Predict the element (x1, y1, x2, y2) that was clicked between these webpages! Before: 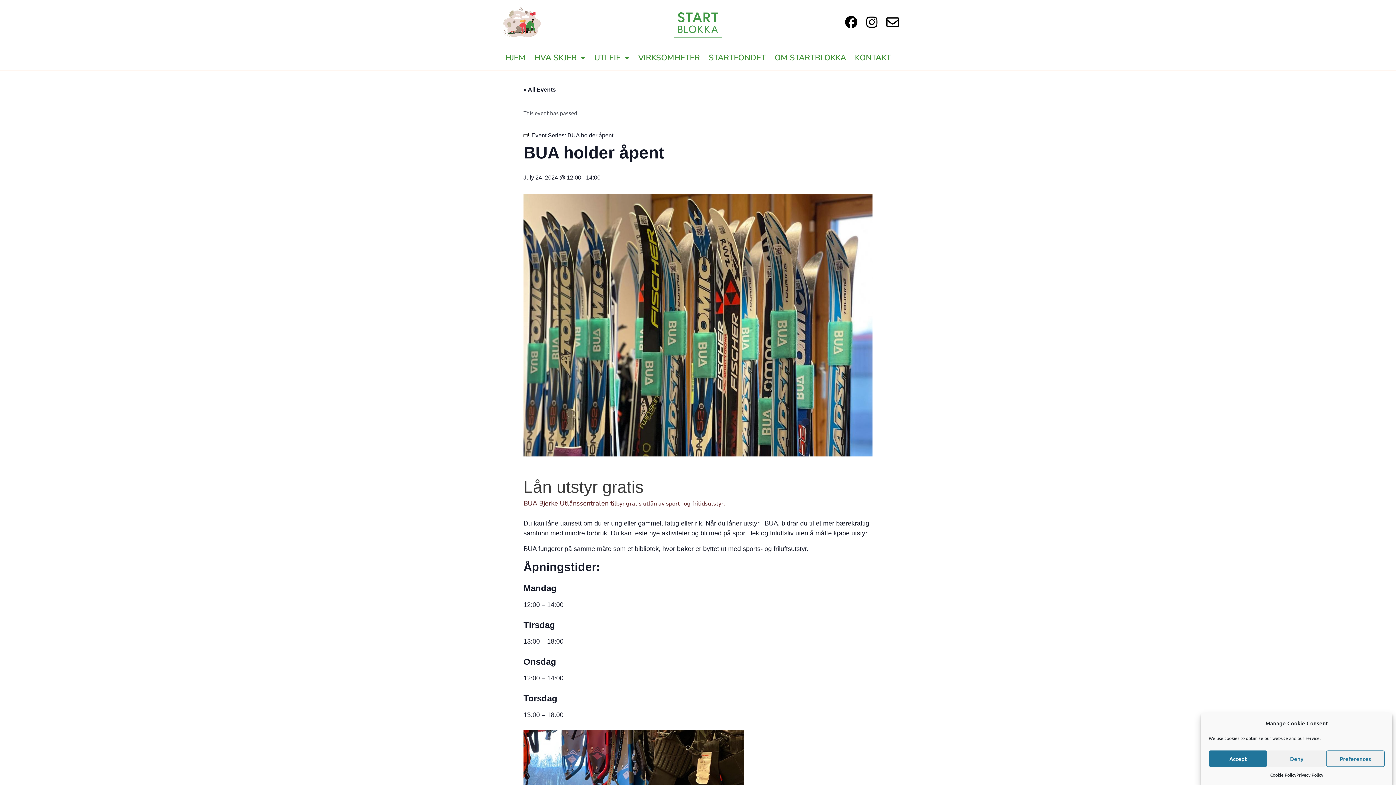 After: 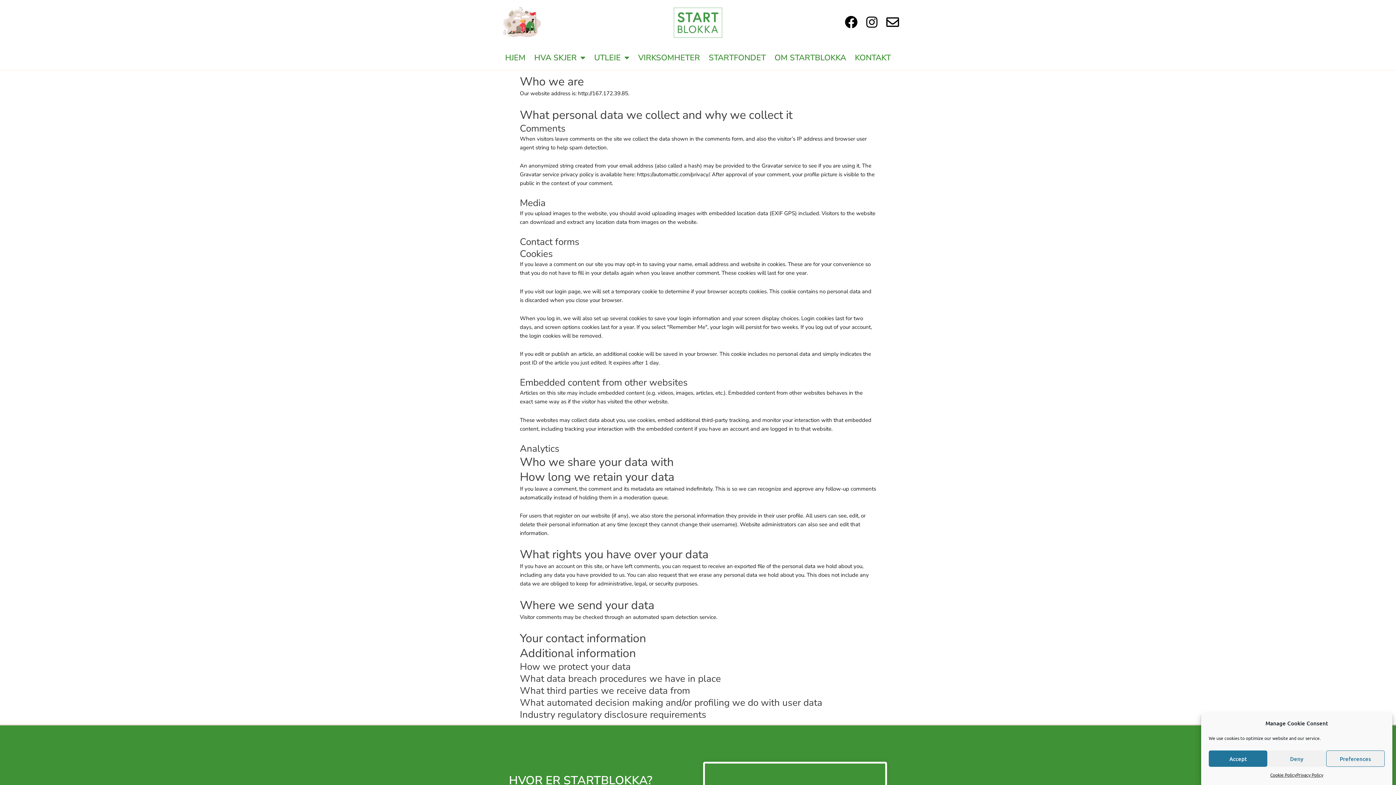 Action: bbox: (1296, 770, 1323, 779) label: Privacy Policy